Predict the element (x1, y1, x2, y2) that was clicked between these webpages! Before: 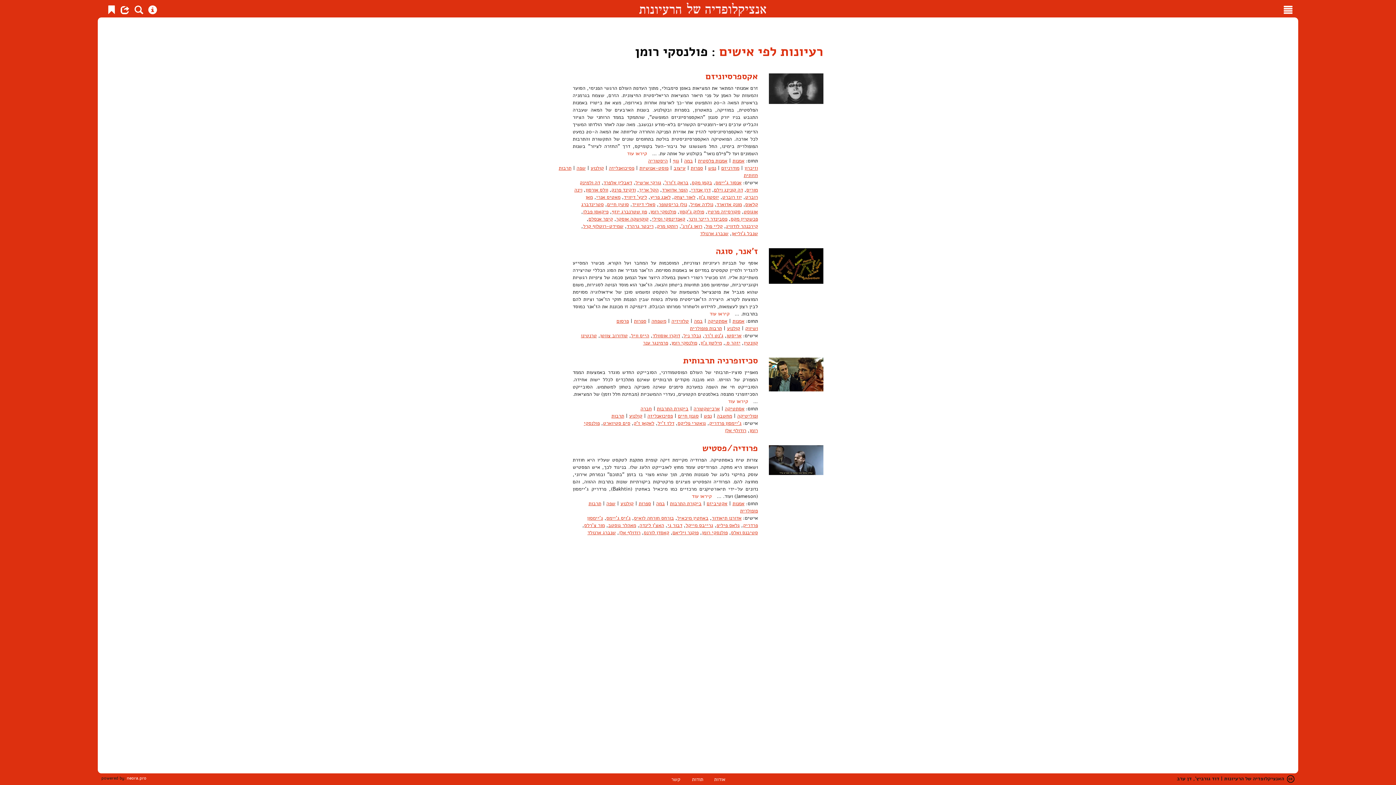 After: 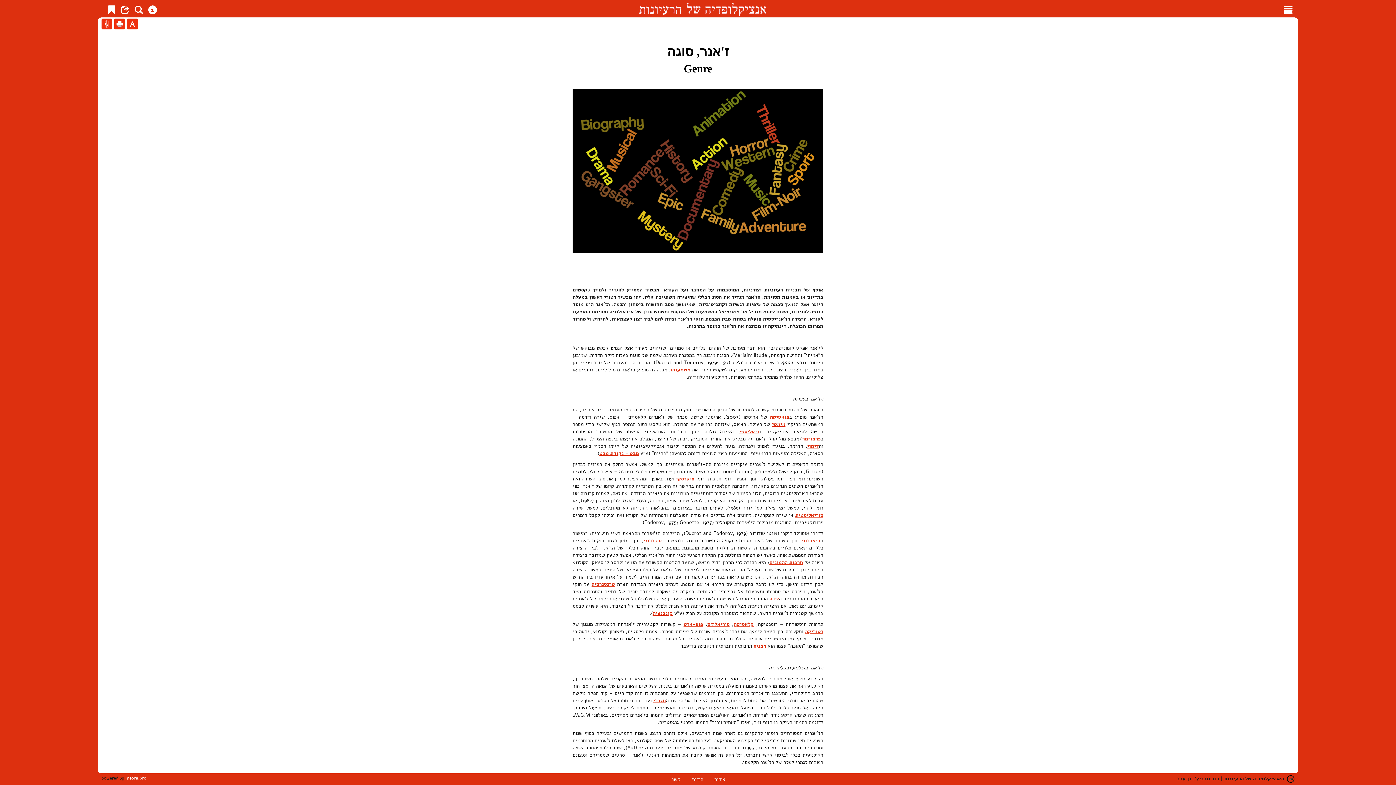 Action: label: קיראו עוד bbox: (709, 310, 729, 317)